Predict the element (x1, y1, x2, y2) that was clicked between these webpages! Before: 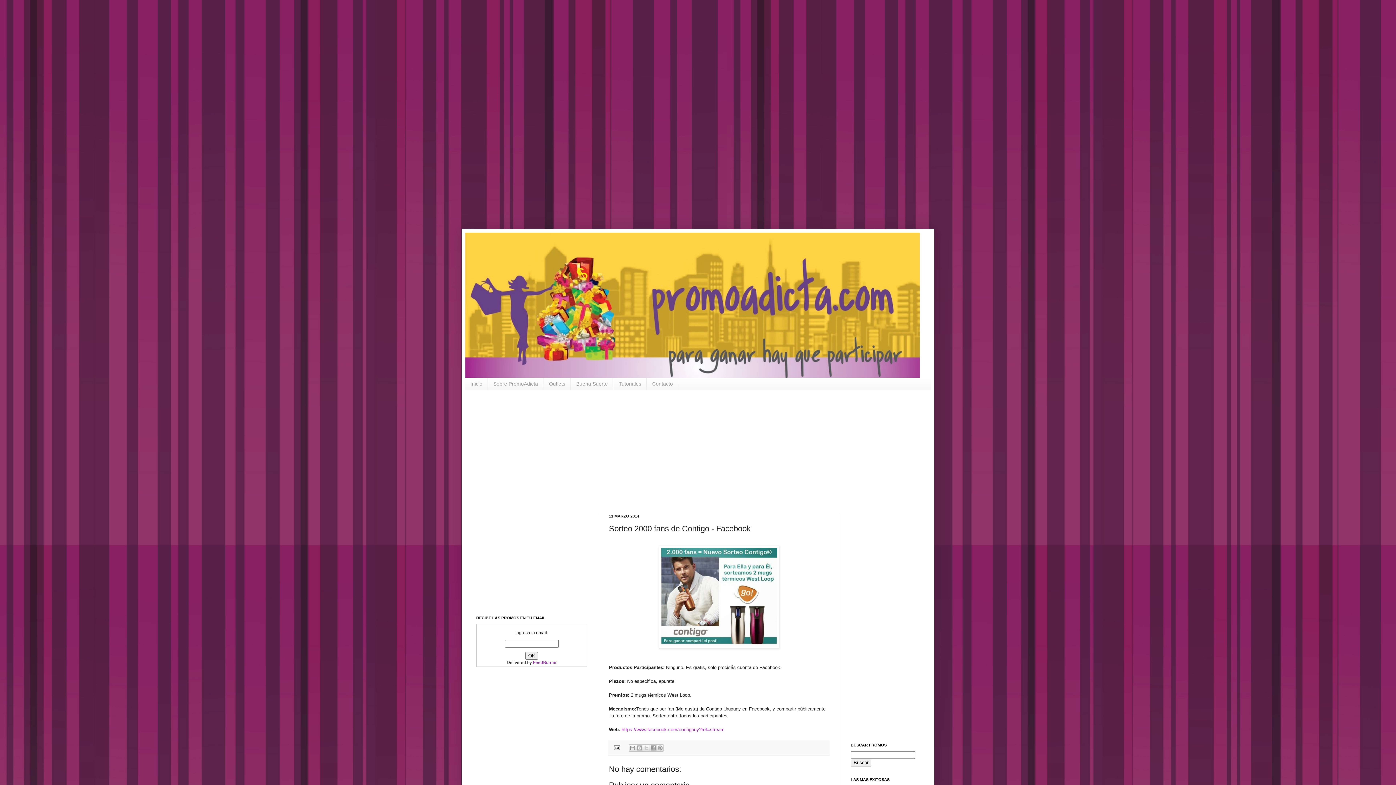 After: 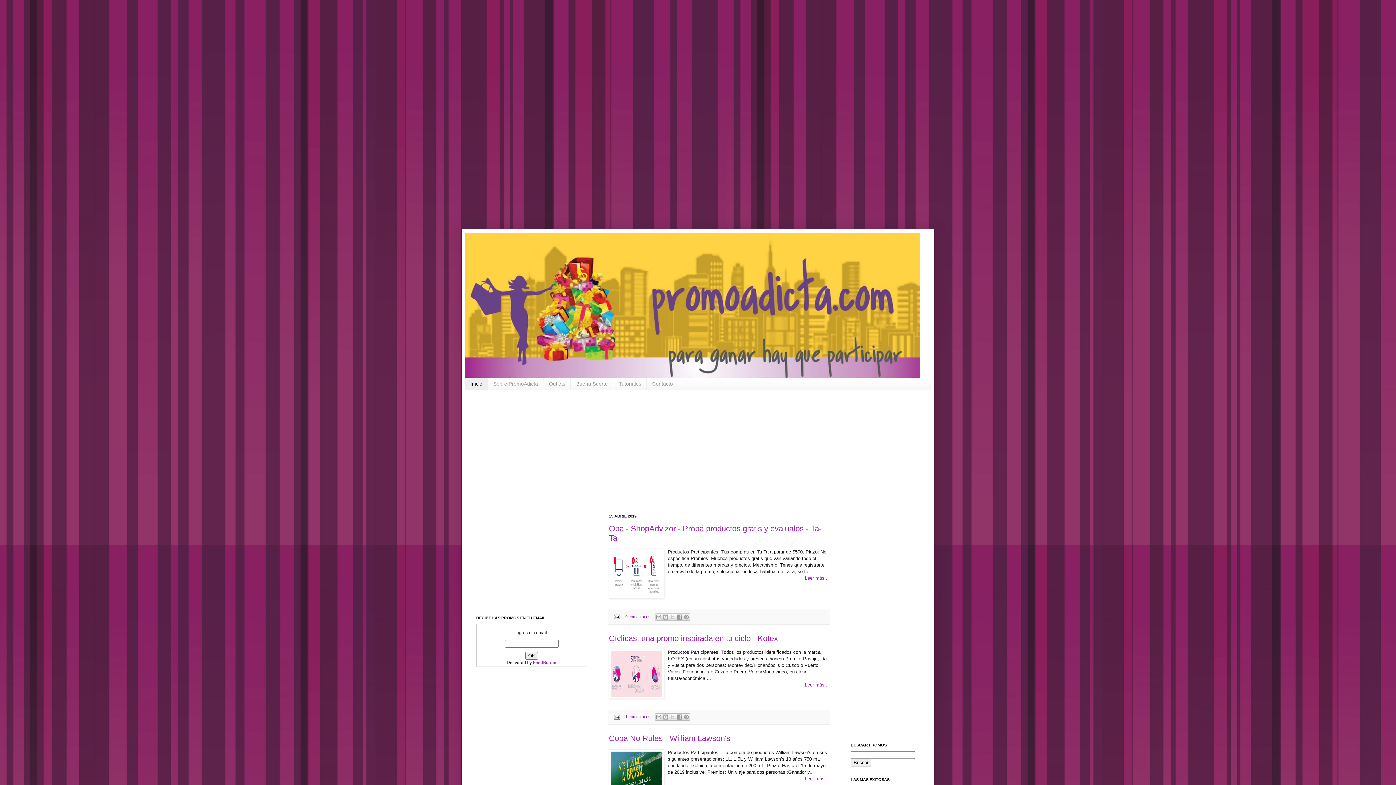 Action: label: Inicio bbox: (465, 378, 488, 390)